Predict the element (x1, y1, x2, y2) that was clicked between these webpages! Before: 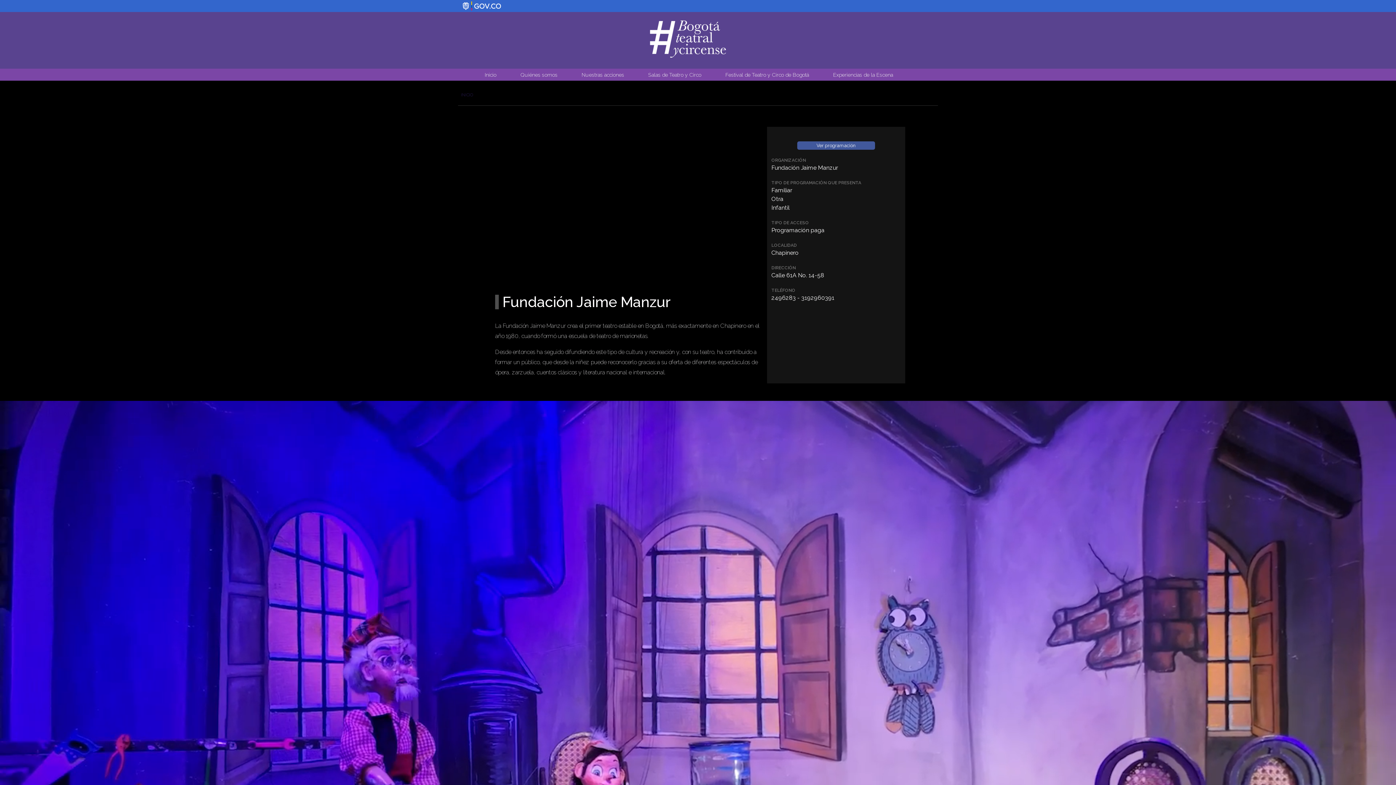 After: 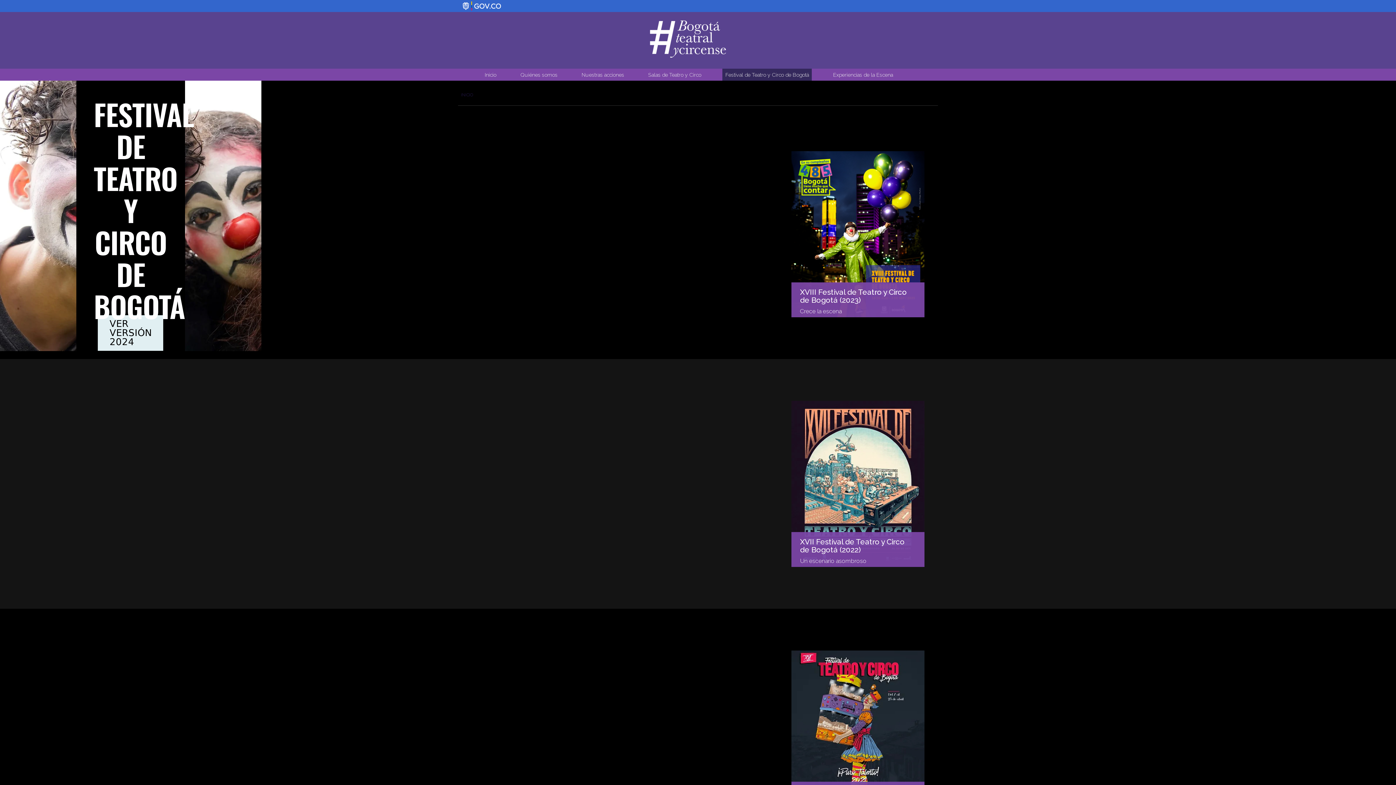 Action: label: Festival de Teatro y Circo de Bogotá bbox: (722, 68, 812, 80)